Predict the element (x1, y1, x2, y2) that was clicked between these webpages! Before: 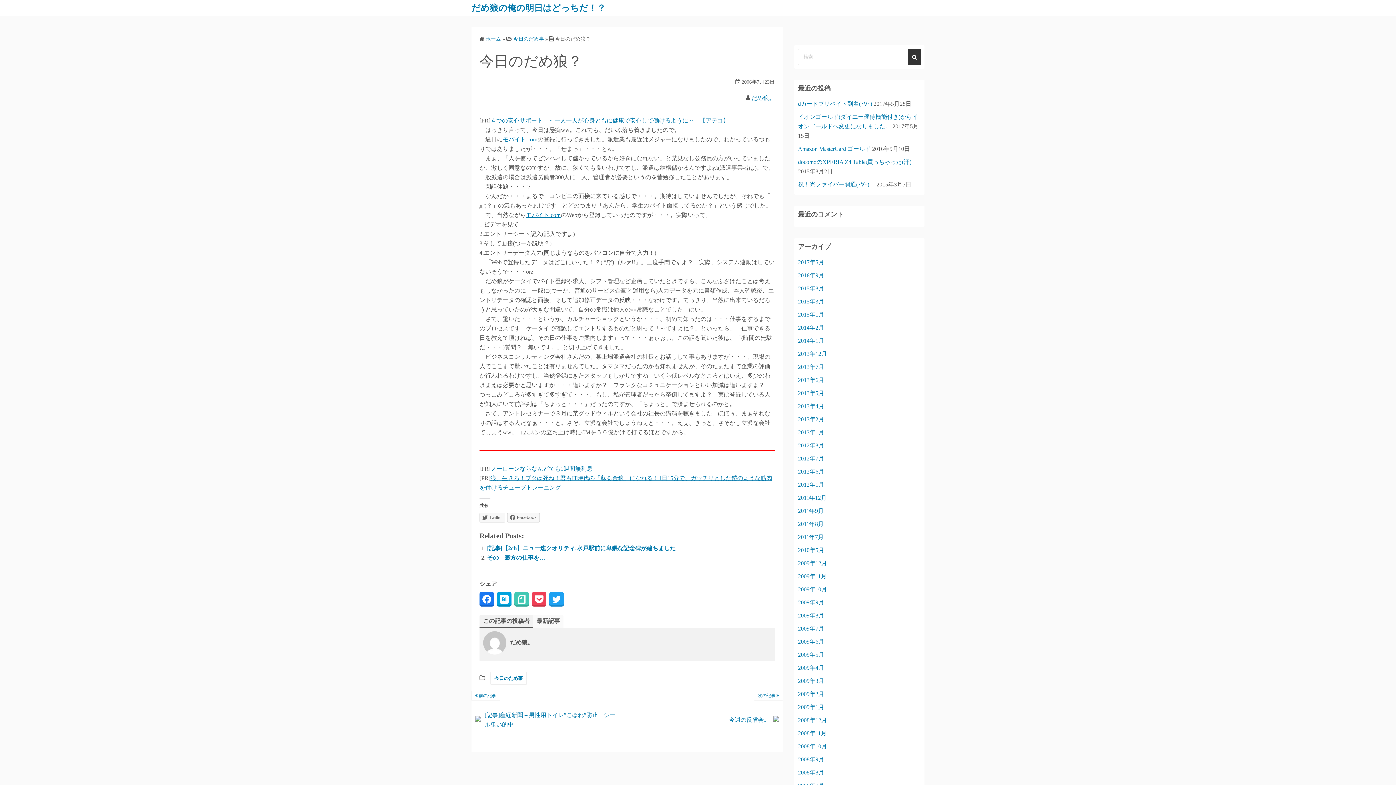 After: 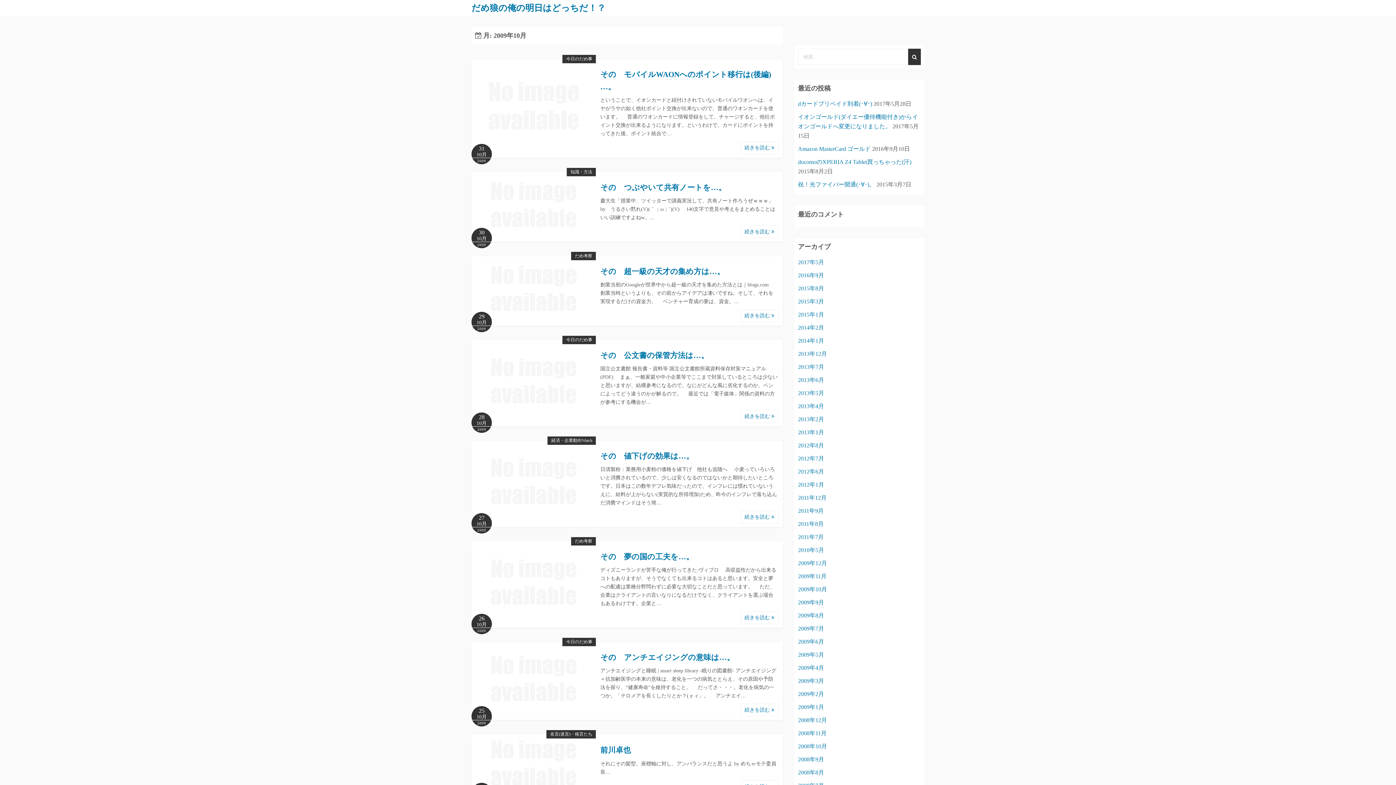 Action: bbox: (798, 586, 827, 592) label: 2009年10月